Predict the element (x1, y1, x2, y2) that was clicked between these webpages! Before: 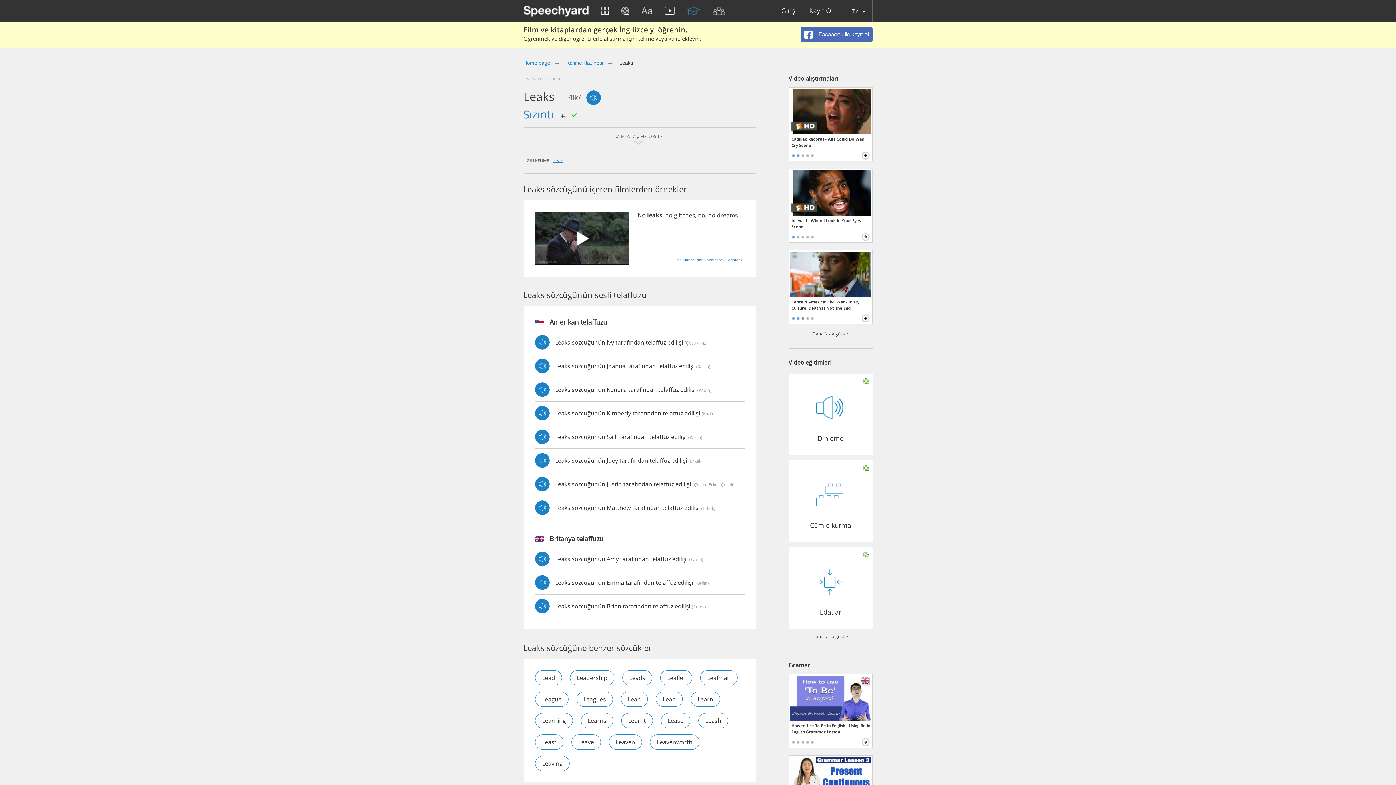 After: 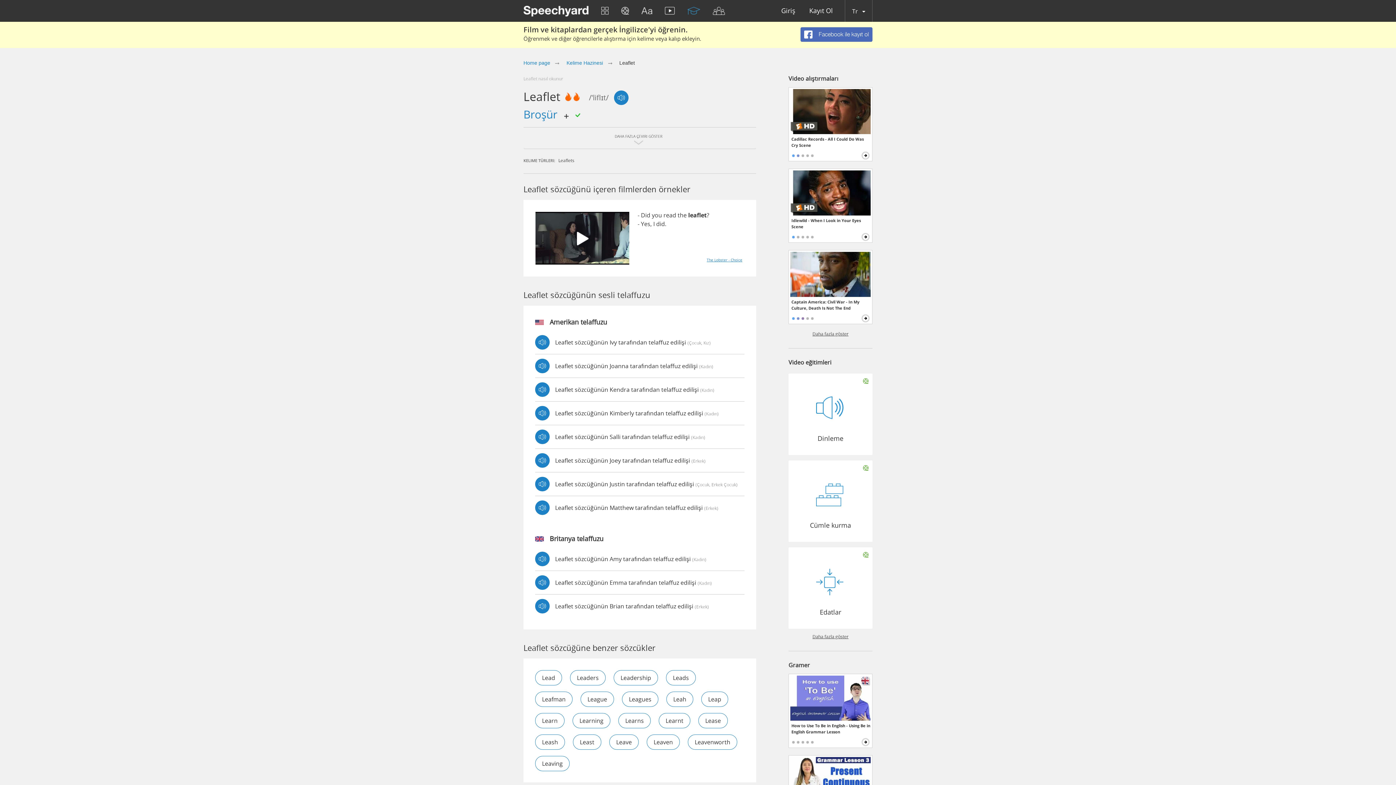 Action: bbox: (660, 670, 692, 685) label: Leaflet